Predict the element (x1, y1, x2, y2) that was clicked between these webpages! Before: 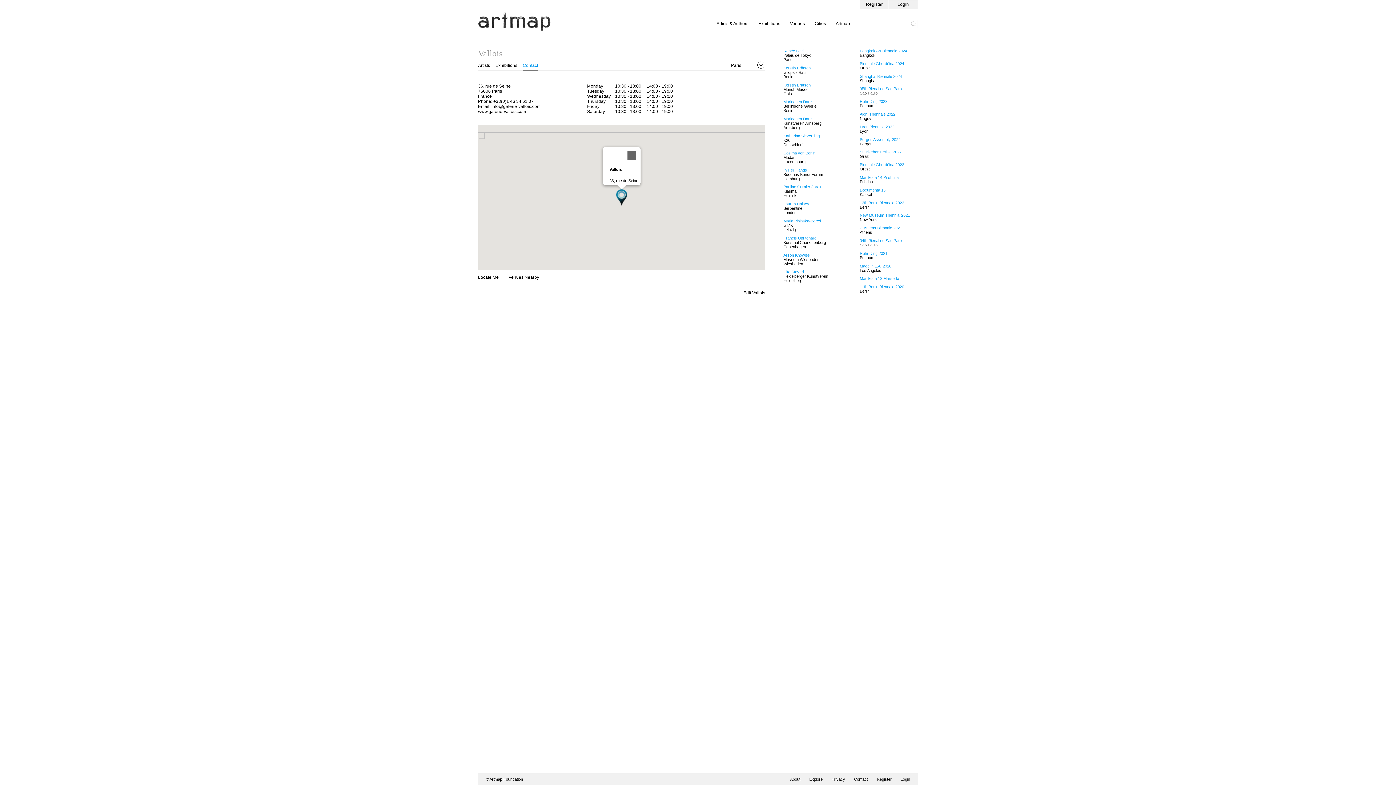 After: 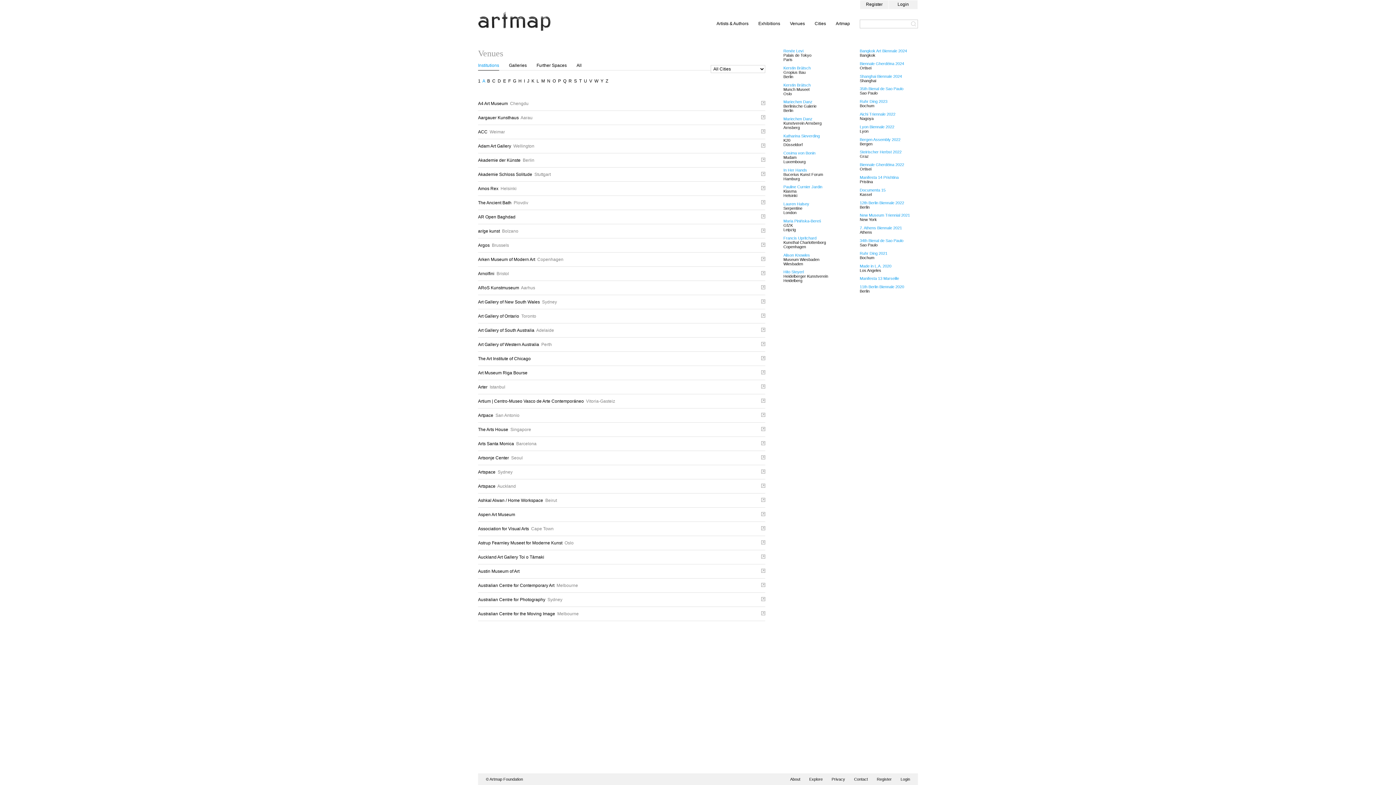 Action: bbox: (790, 21, 805, 26) label: Venues